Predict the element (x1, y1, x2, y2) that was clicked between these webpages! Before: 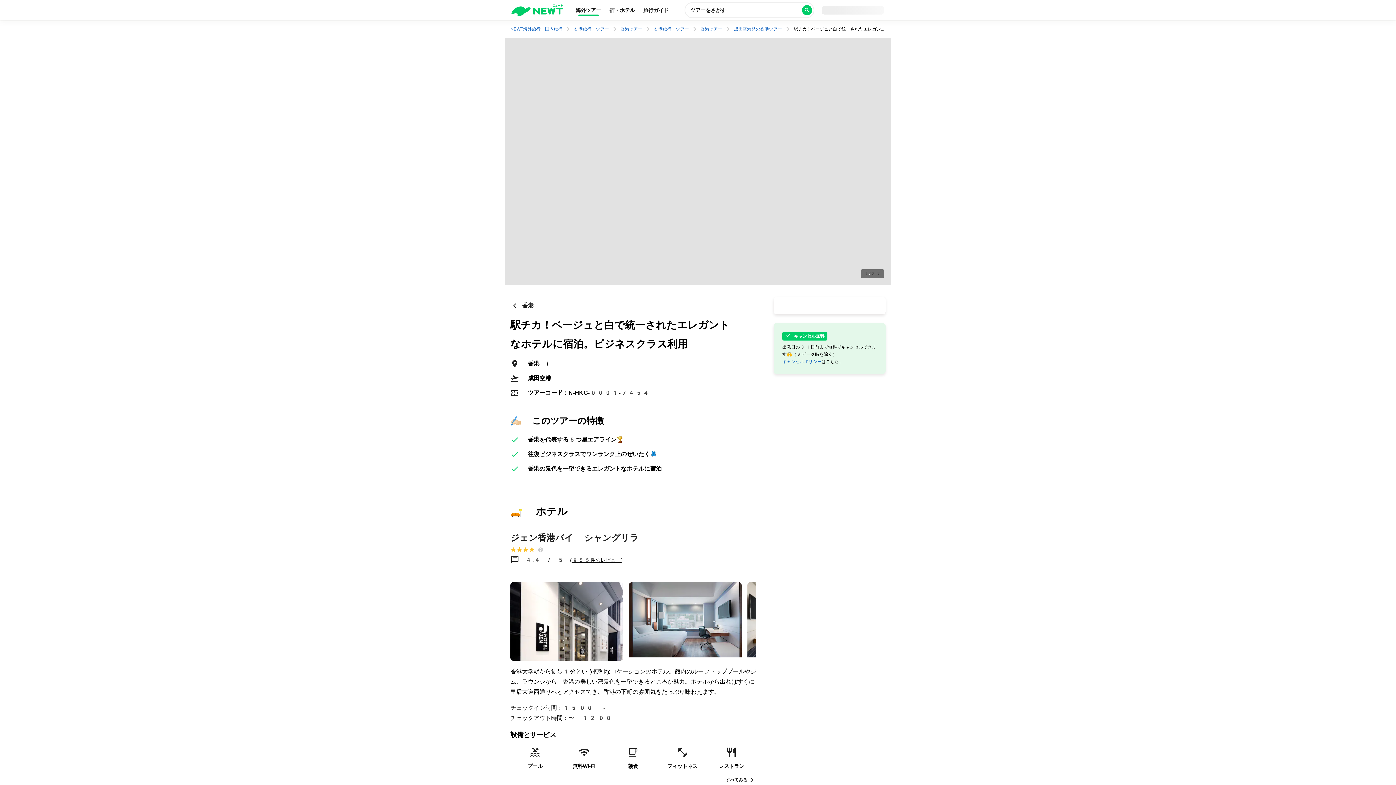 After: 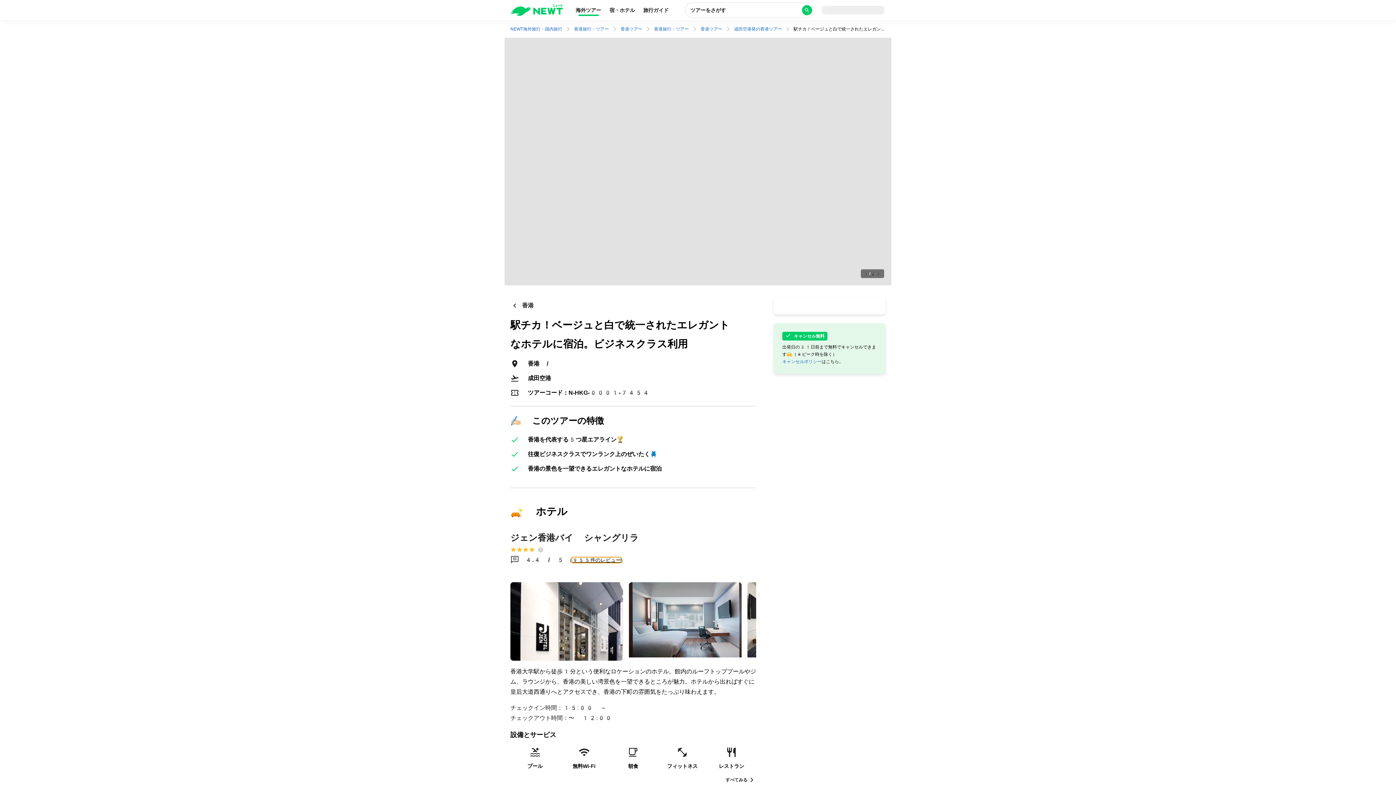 Action: bbox: (572, 557, 621, 563) label: 955件のレビュー